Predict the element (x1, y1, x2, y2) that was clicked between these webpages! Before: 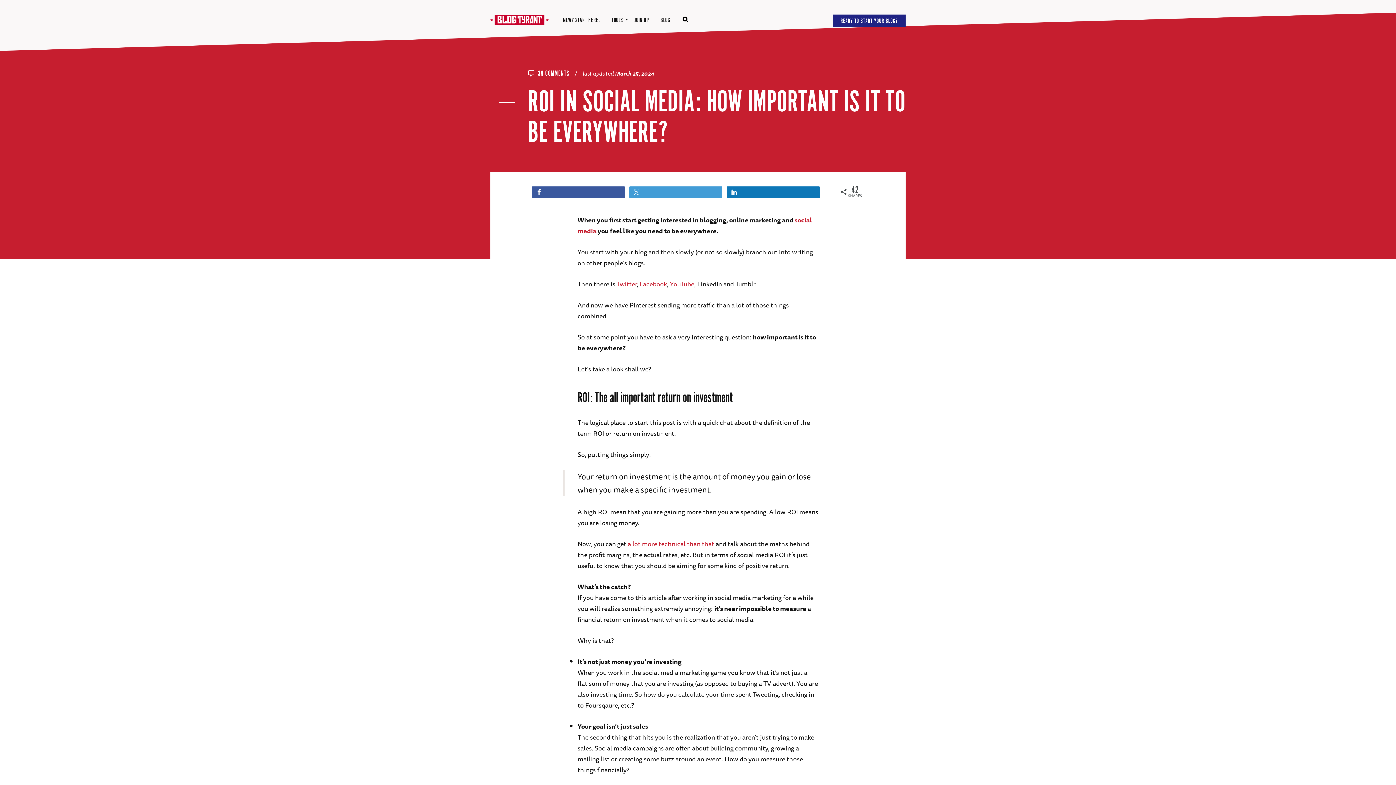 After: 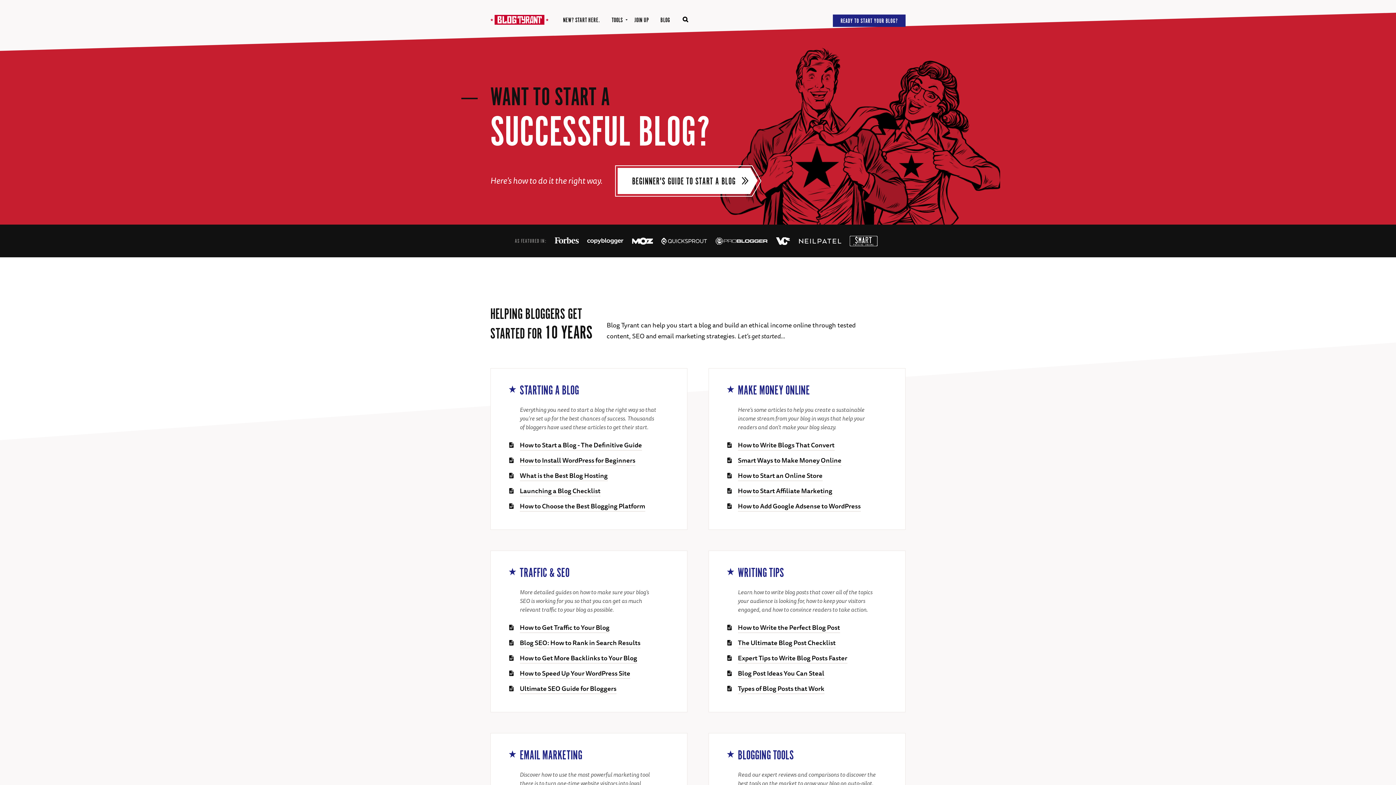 Action: bbox: (490, 17, 548, 27)